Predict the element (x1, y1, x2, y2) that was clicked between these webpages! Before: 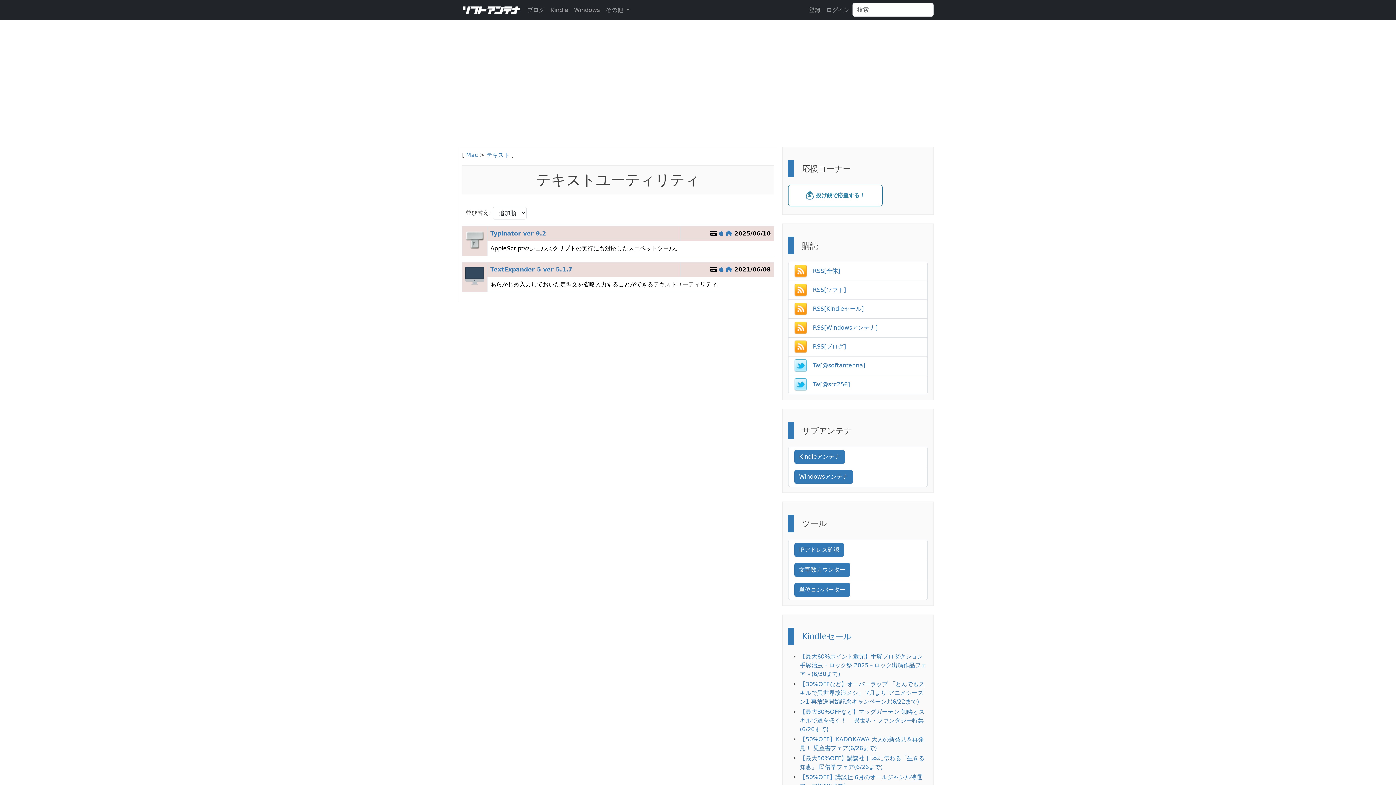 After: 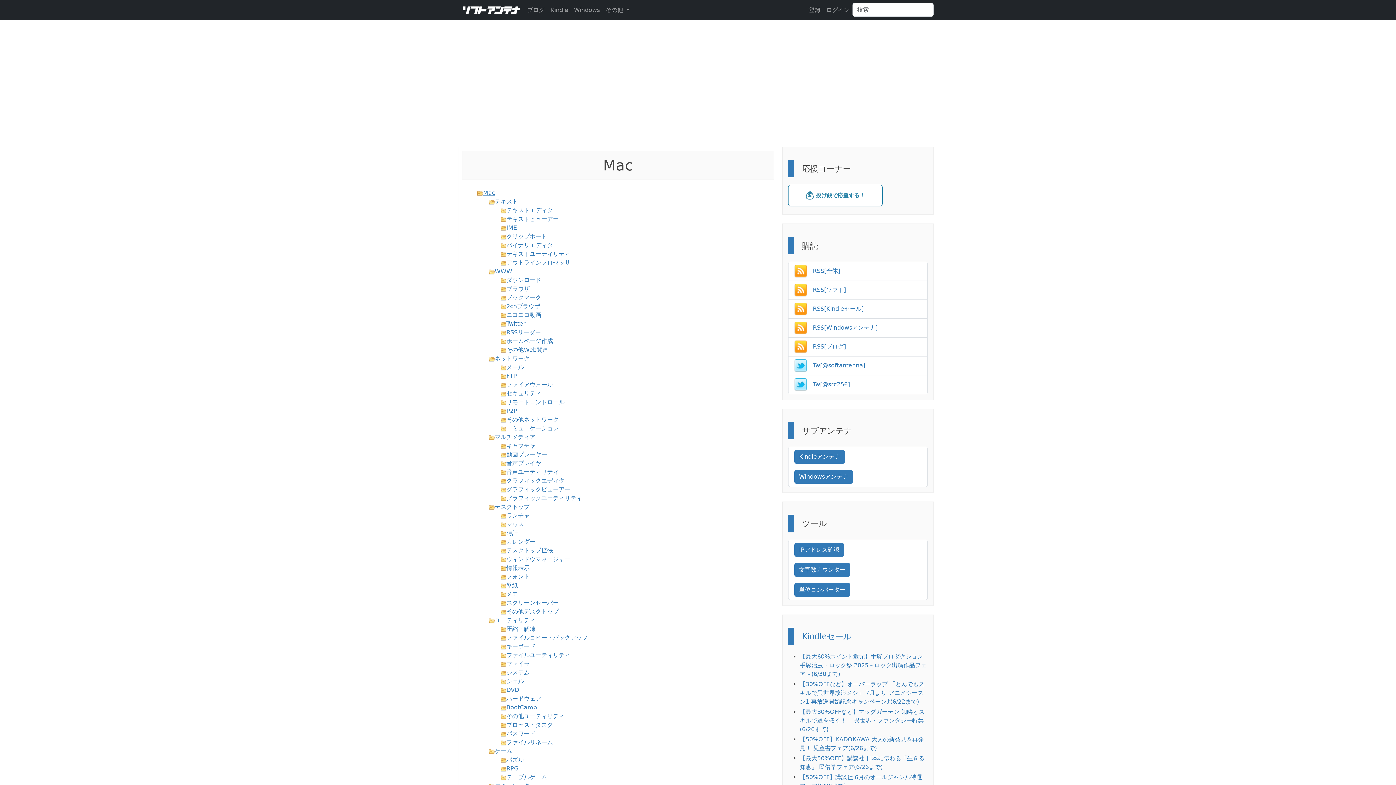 Action: bbox: (719, 230, 723, 237)